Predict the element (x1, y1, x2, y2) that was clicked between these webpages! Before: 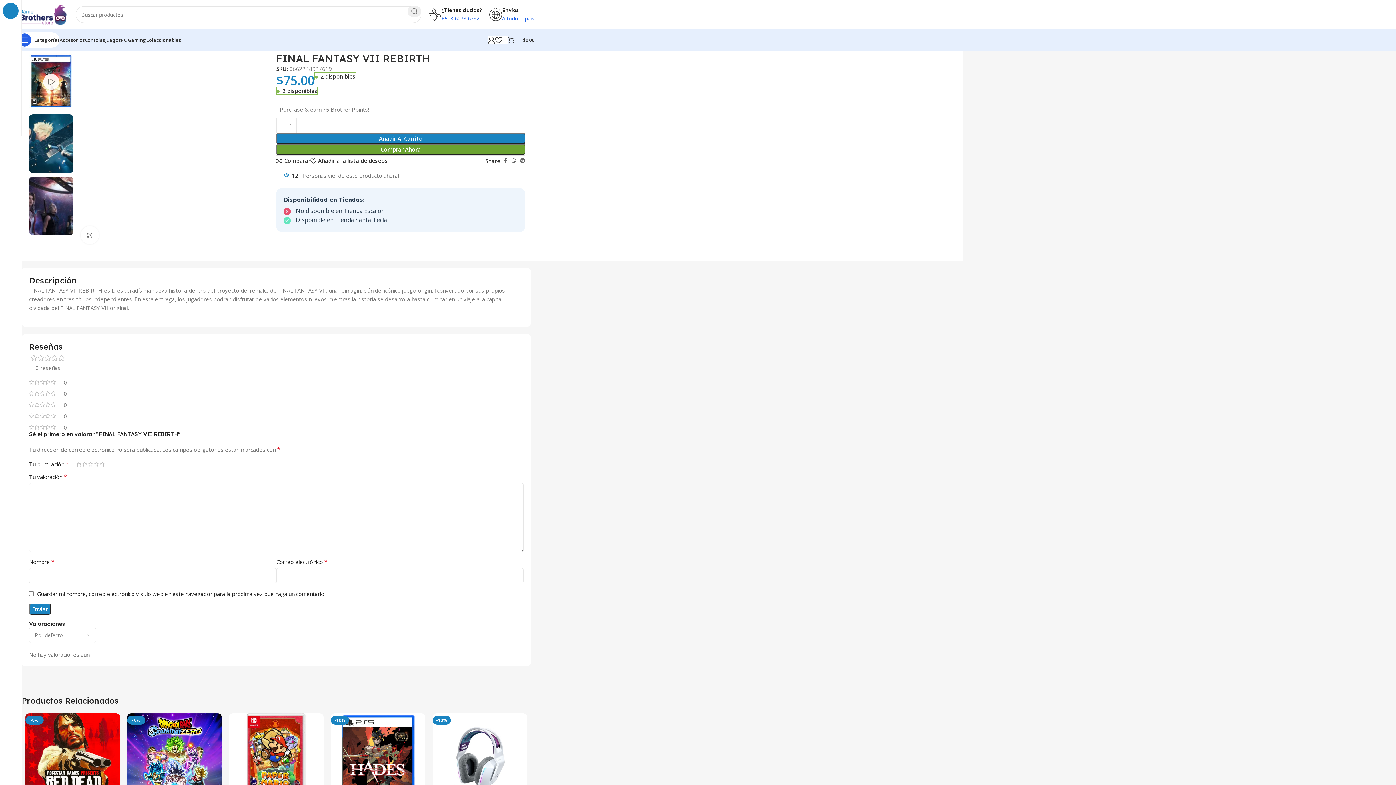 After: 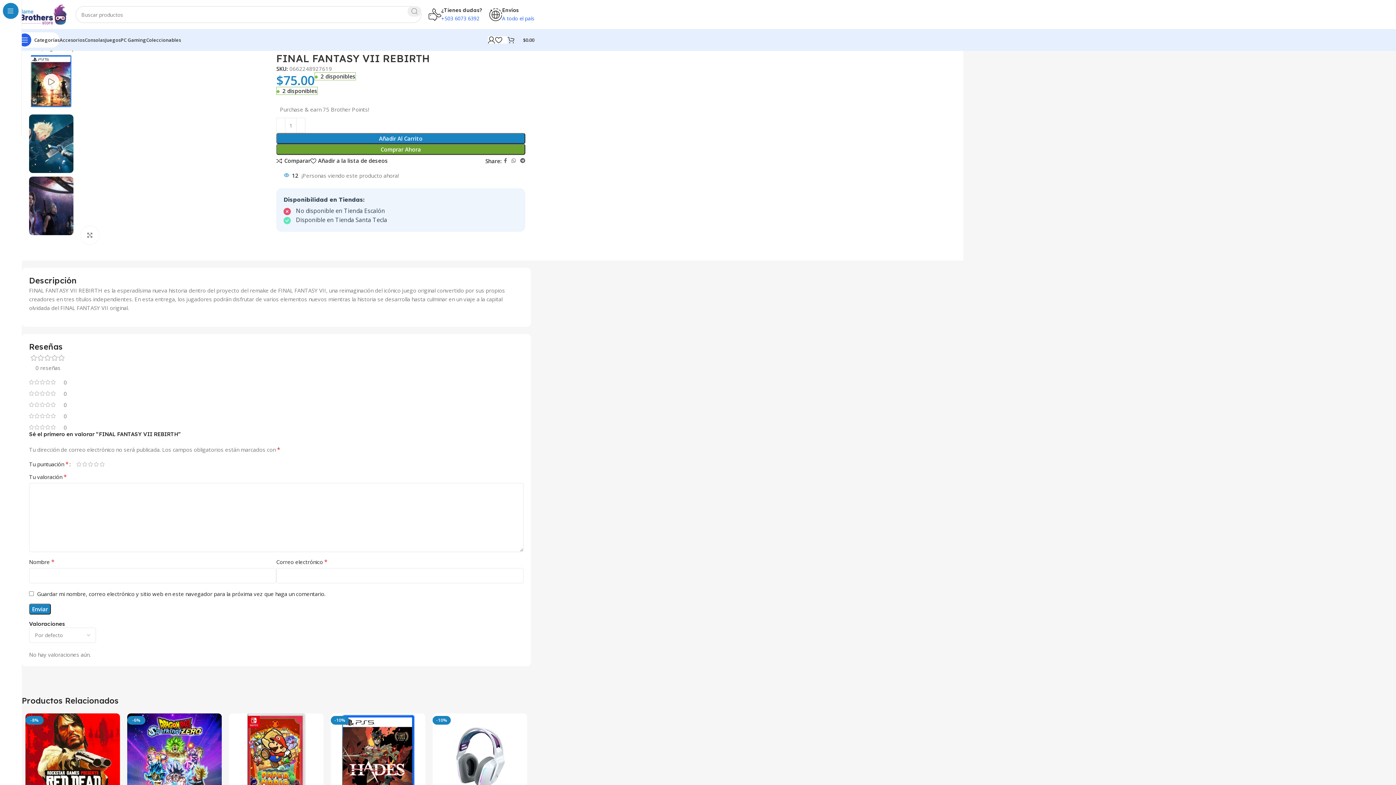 Action: bbox: (407, 6, 421, 16) label: Buscar... 